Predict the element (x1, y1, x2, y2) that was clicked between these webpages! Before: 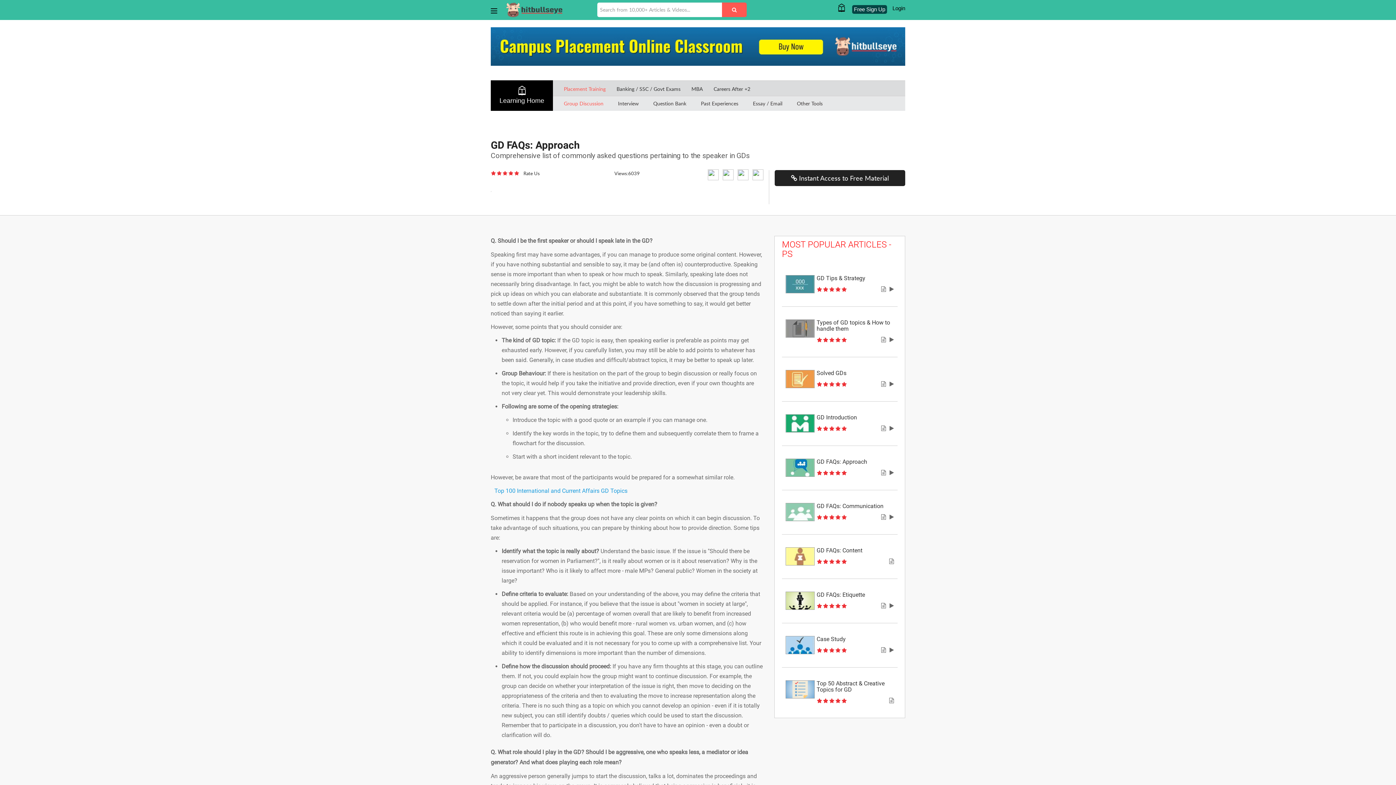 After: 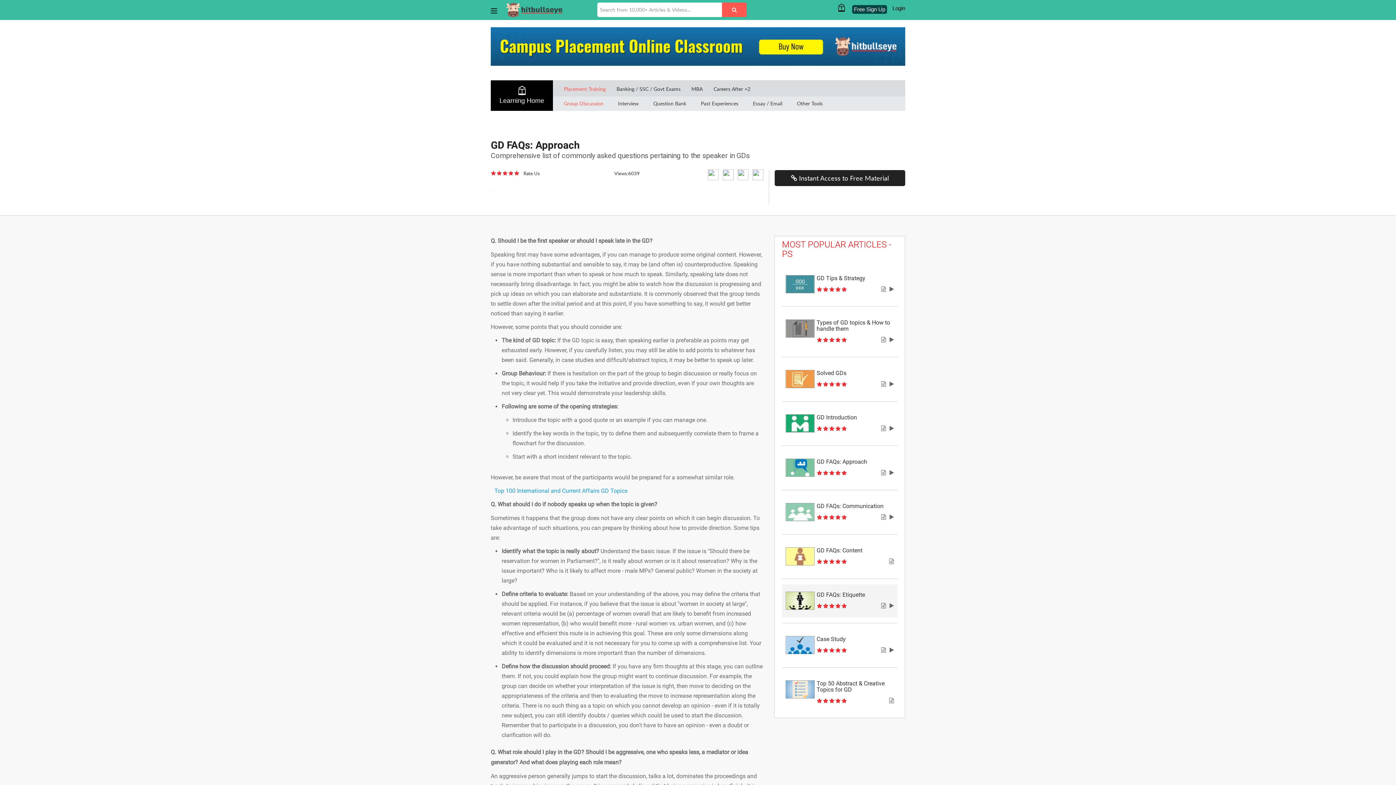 Action: bbox: (782, 591, 897, 612) label: GD FAQs: Etiquette